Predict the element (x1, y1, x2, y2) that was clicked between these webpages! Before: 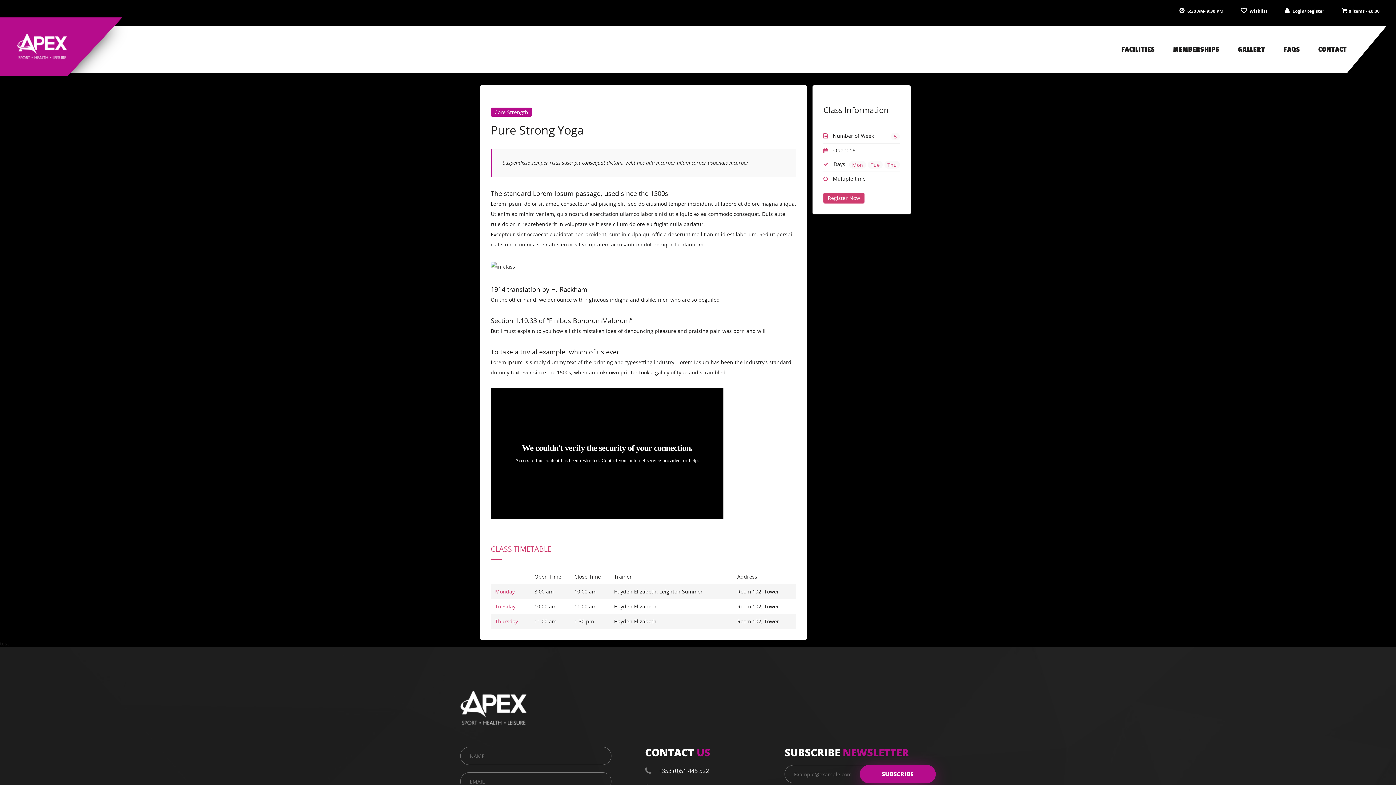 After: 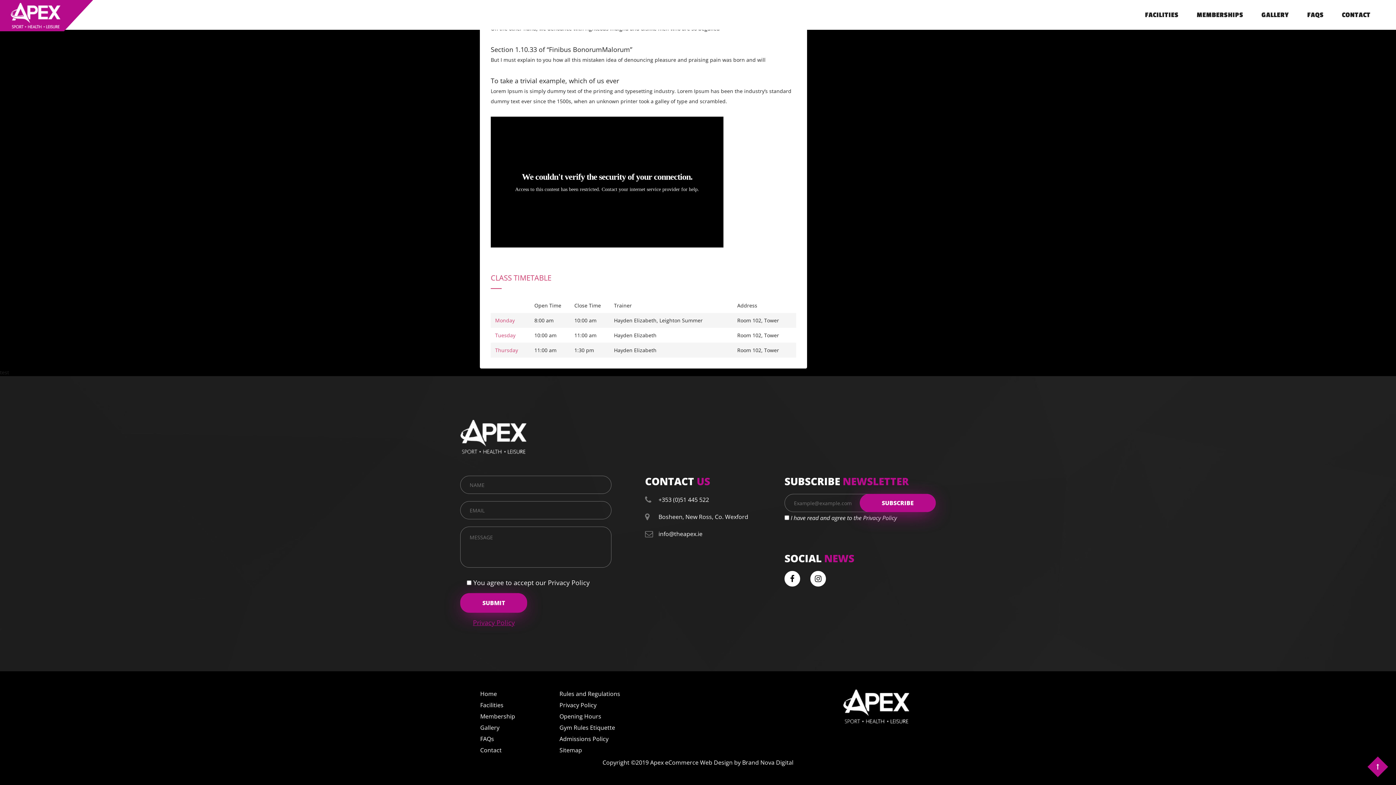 Action: bbox: (823, 175, 869, 182) label:  Multiple time